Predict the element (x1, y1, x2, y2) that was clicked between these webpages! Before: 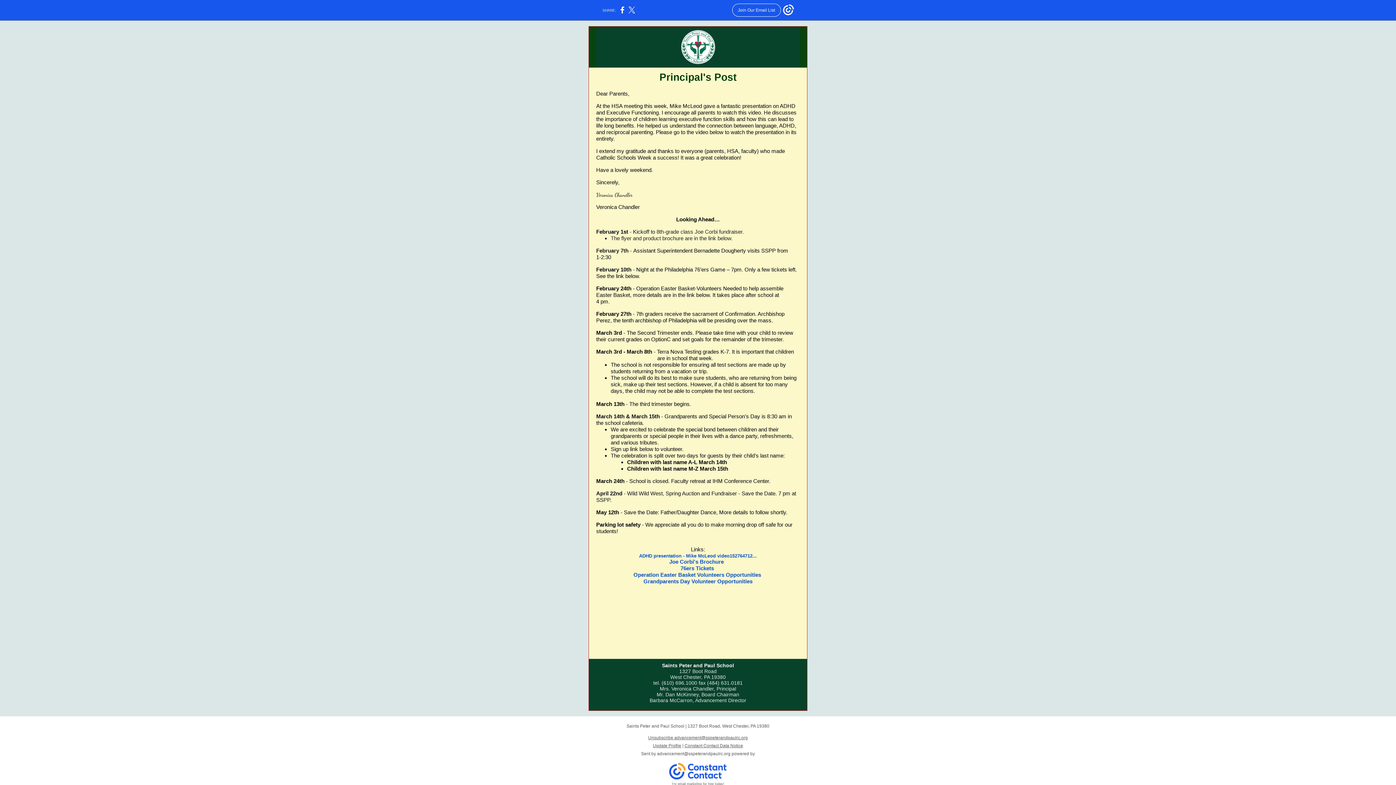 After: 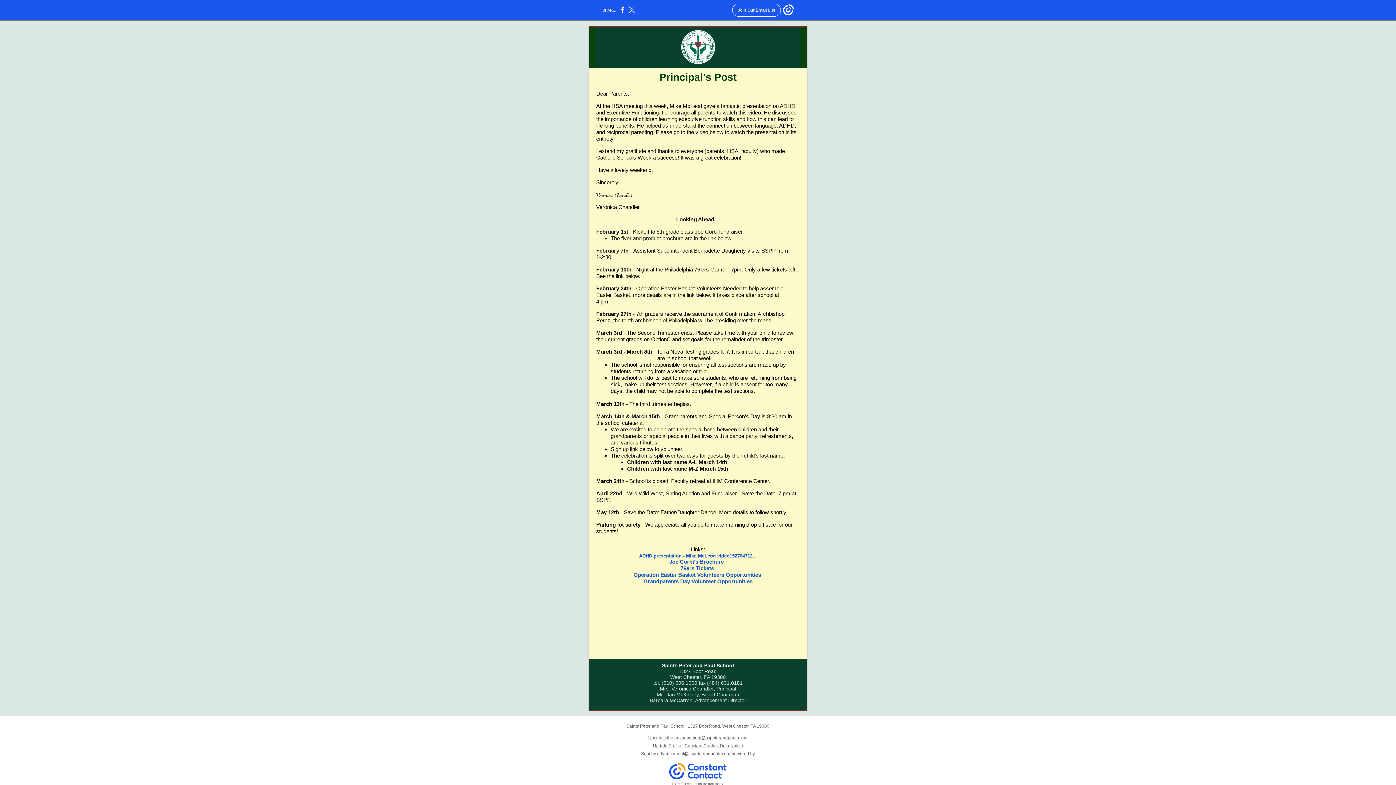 Action: label: Unsubscribe advancement@sspeterandpaulrc.org bbox: (648, 735, 748, 740)